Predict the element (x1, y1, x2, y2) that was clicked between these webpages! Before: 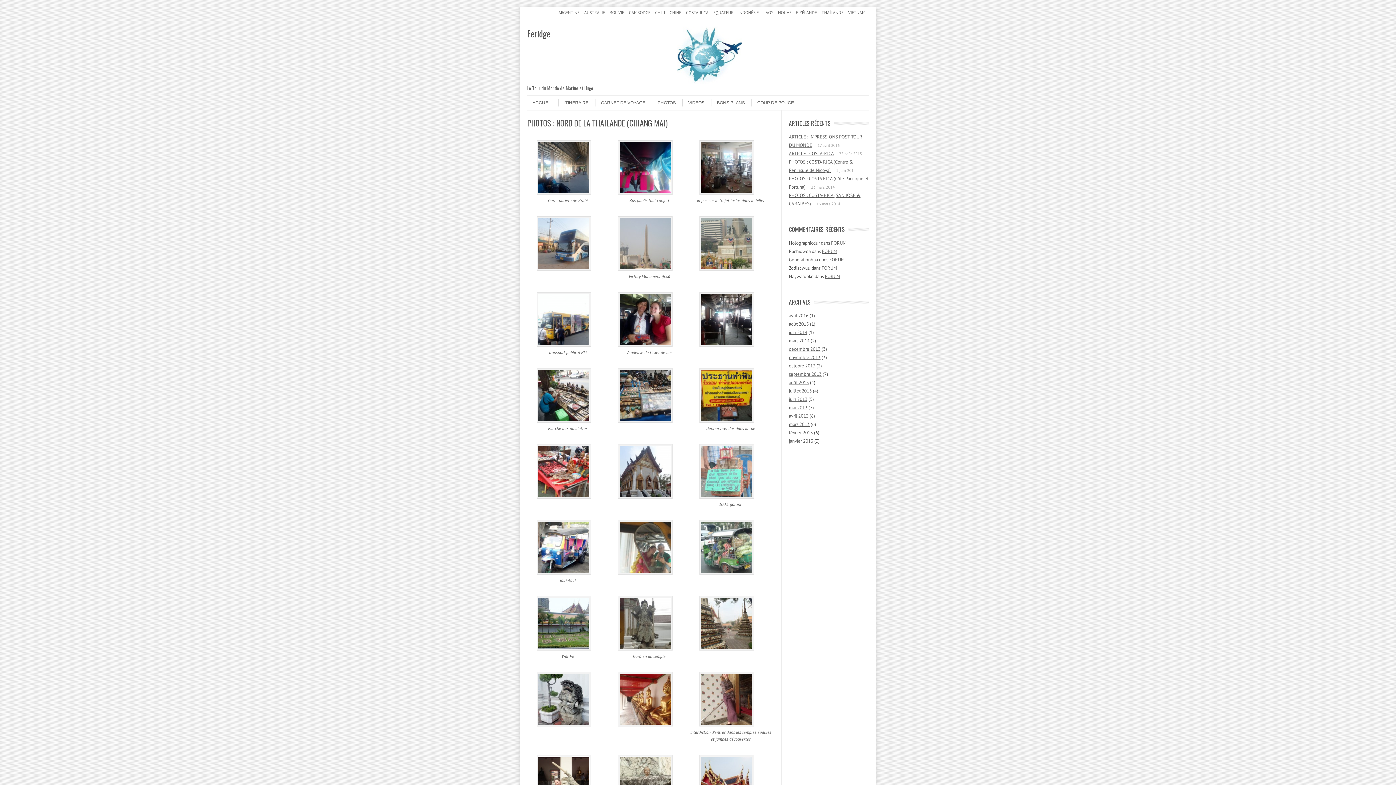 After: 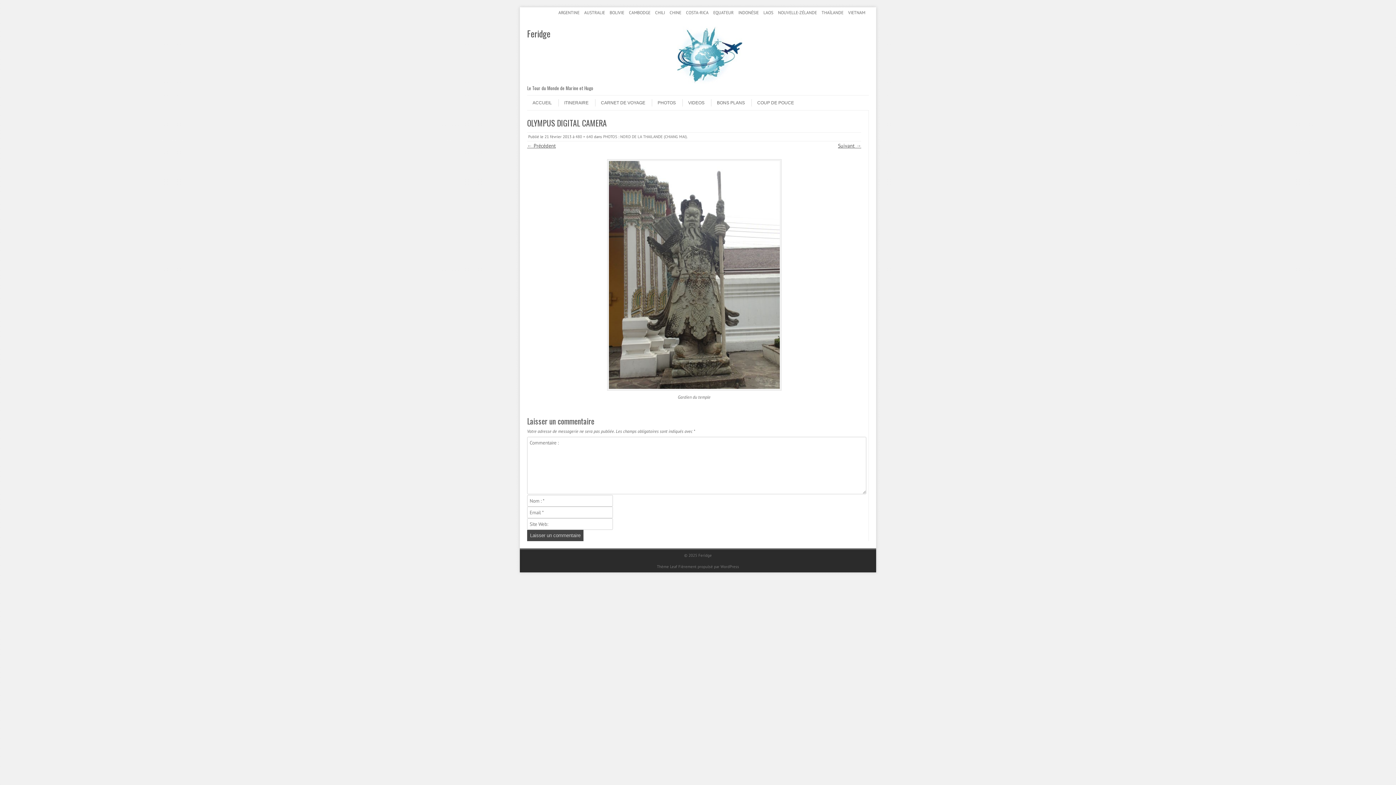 Action: bbox: (608, 596, 682, 653)